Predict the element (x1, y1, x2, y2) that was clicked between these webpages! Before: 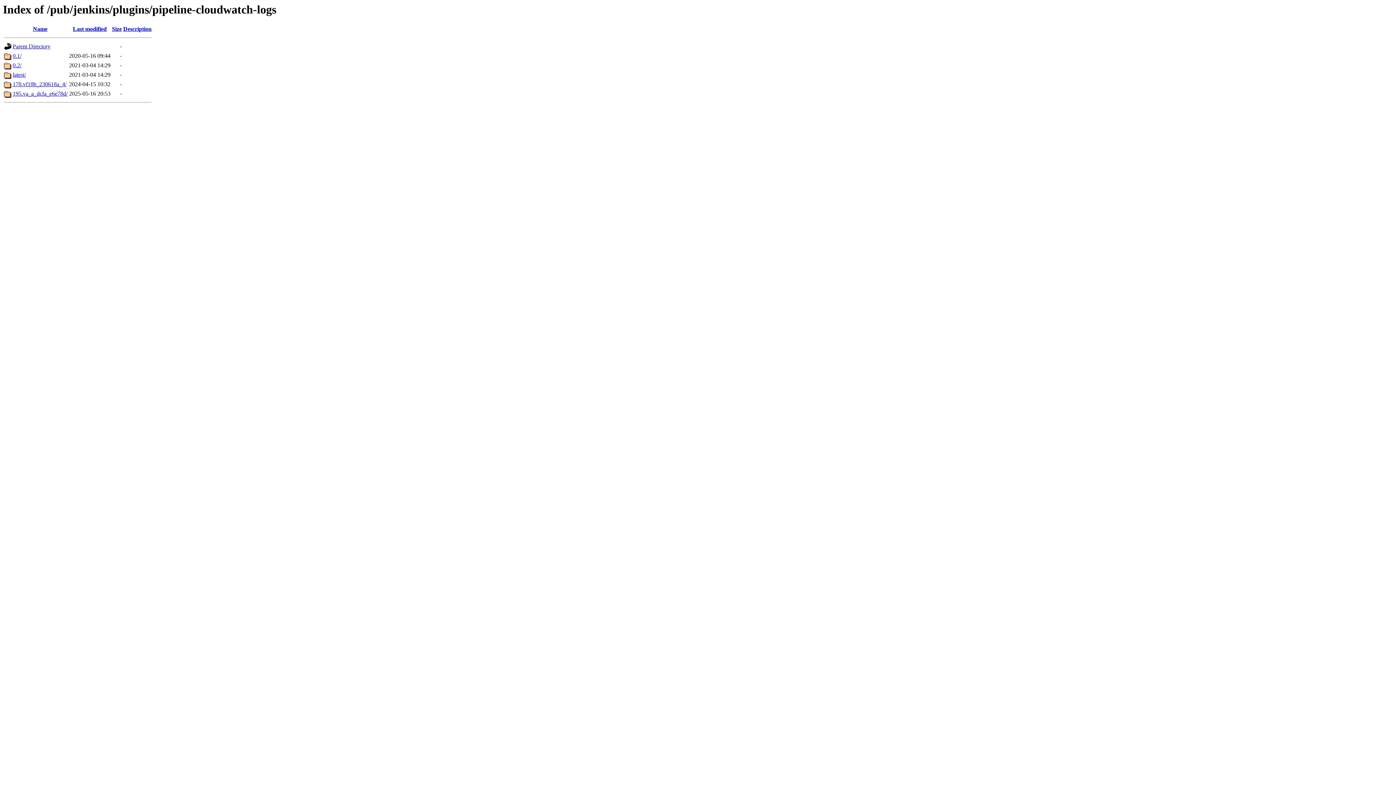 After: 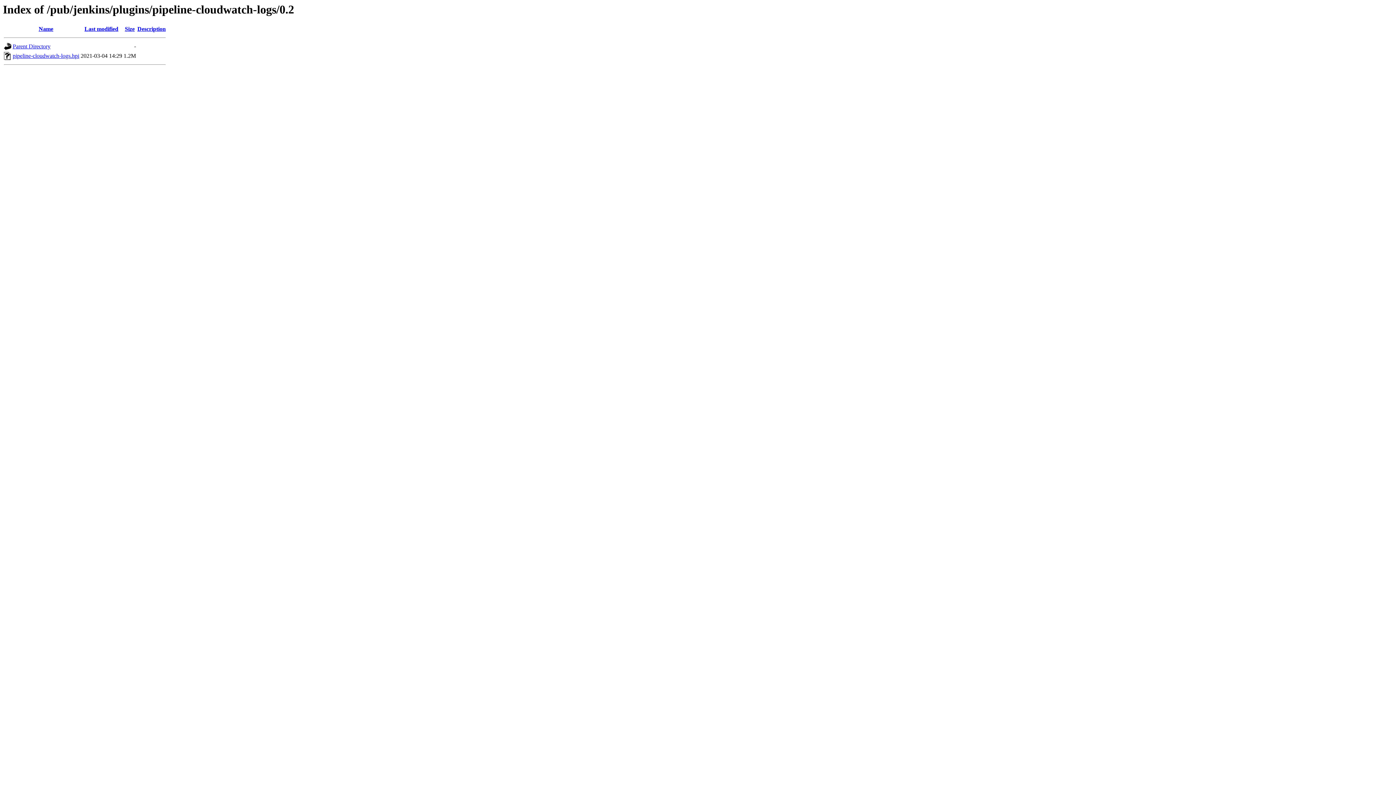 Action: bbox: (12, 62, 21, 68) label: 0.2/